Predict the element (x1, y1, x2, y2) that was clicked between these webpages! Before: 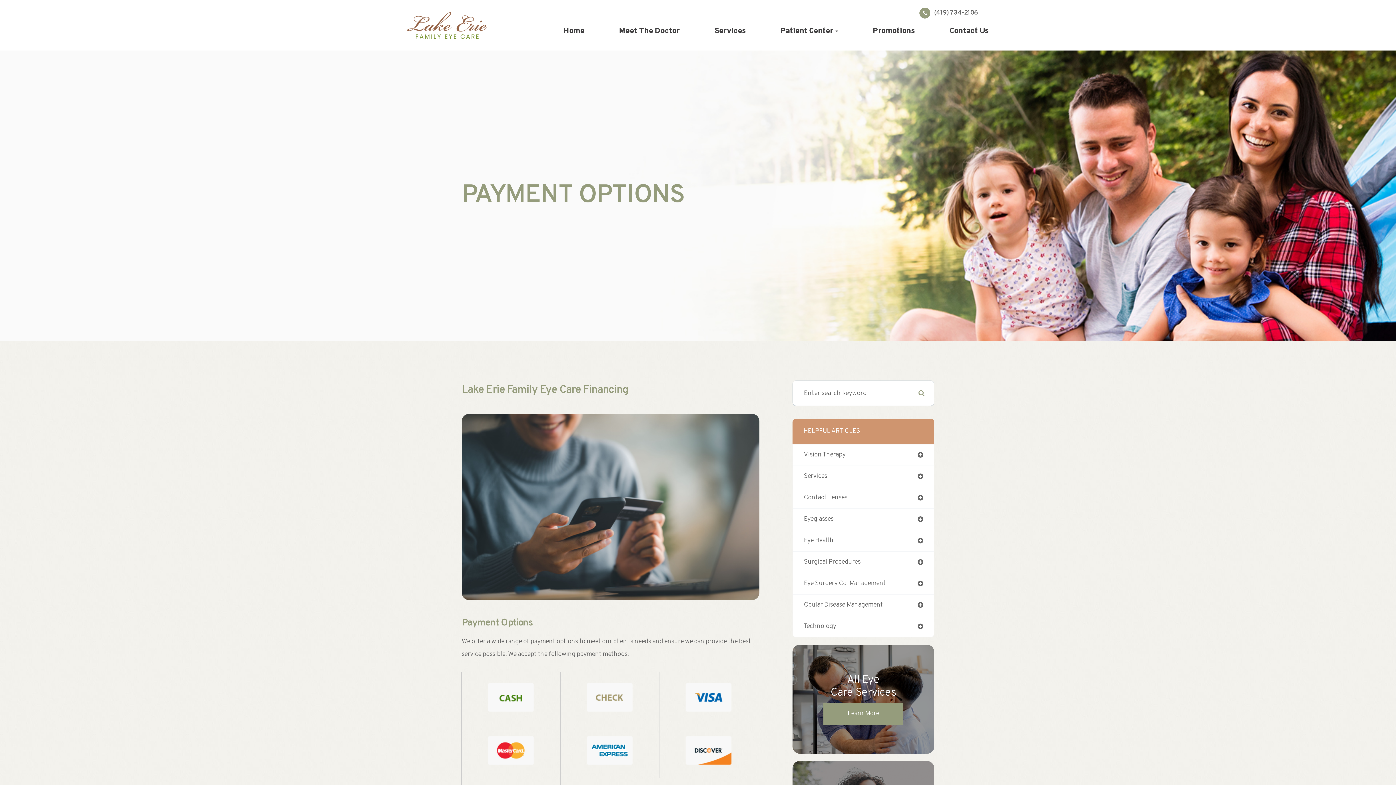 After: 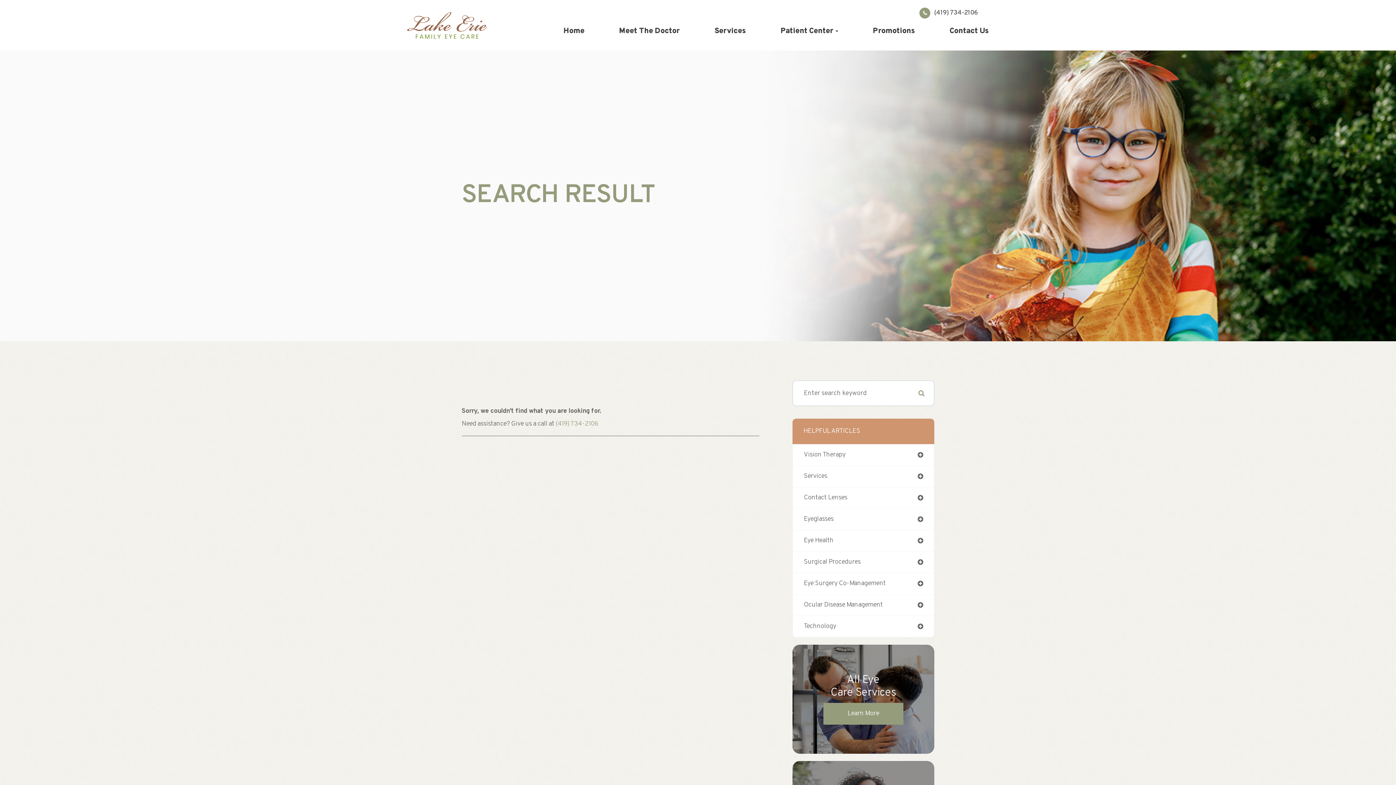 Action: bbox: (912, 384, 930, 402)